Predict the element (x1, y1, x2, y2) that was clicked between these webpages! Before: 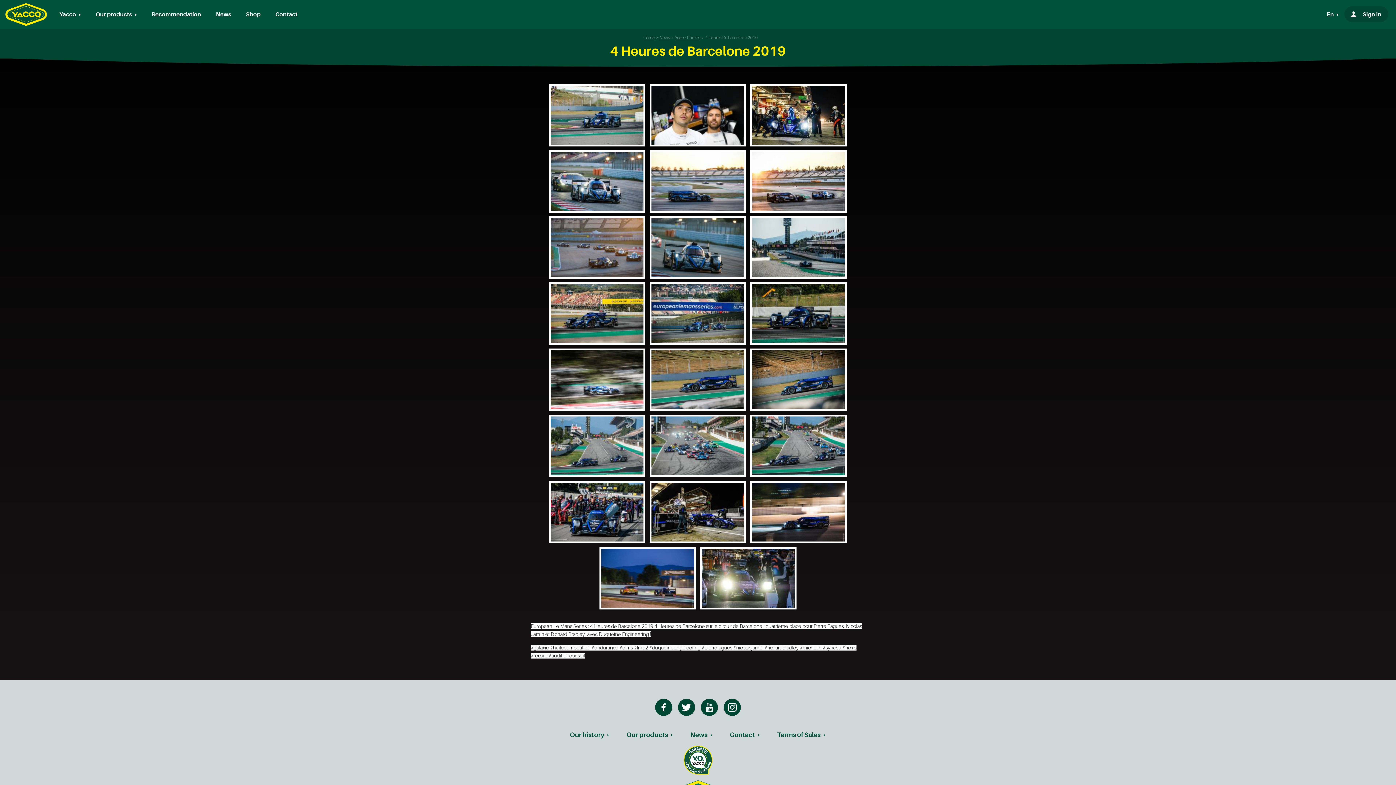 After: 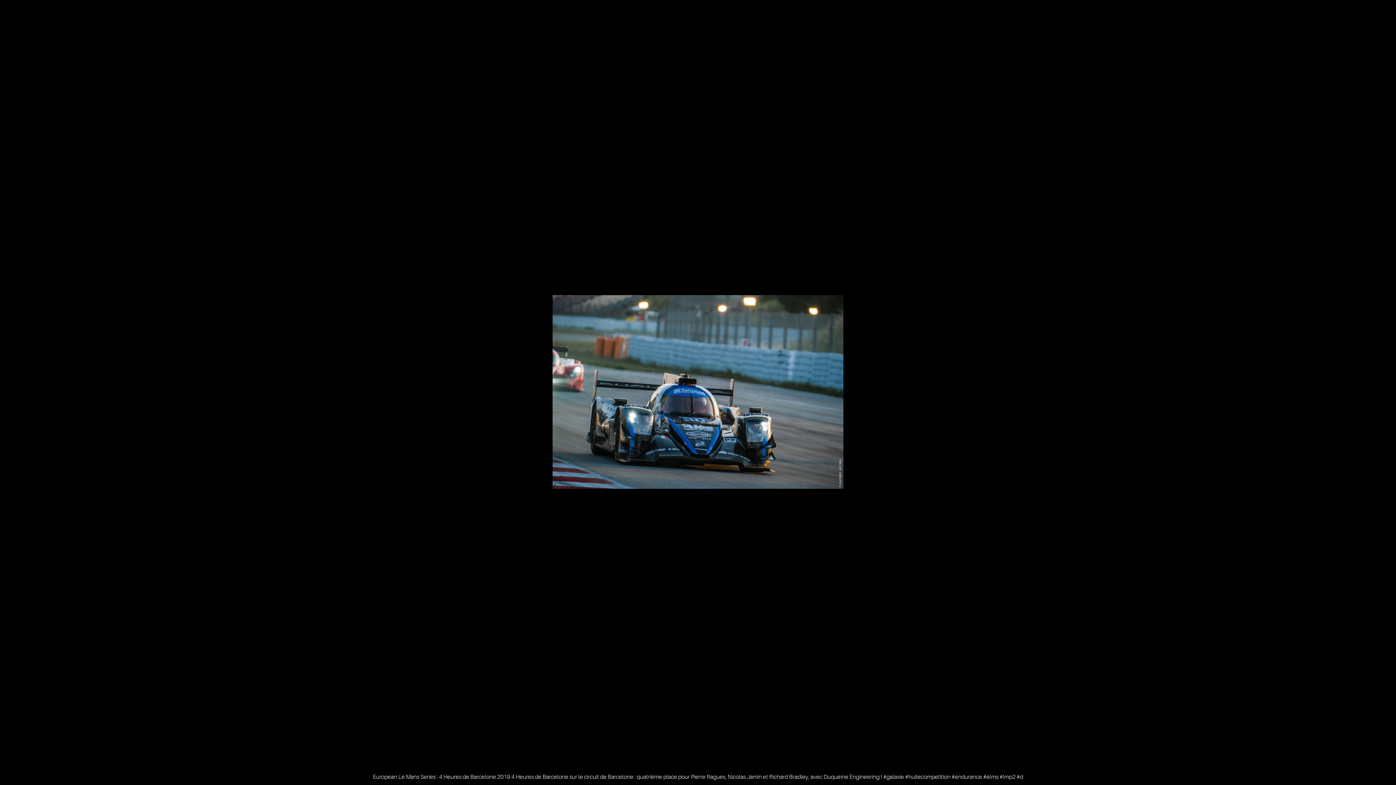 Action: bbox: (648, 244, 748, 249) label:  